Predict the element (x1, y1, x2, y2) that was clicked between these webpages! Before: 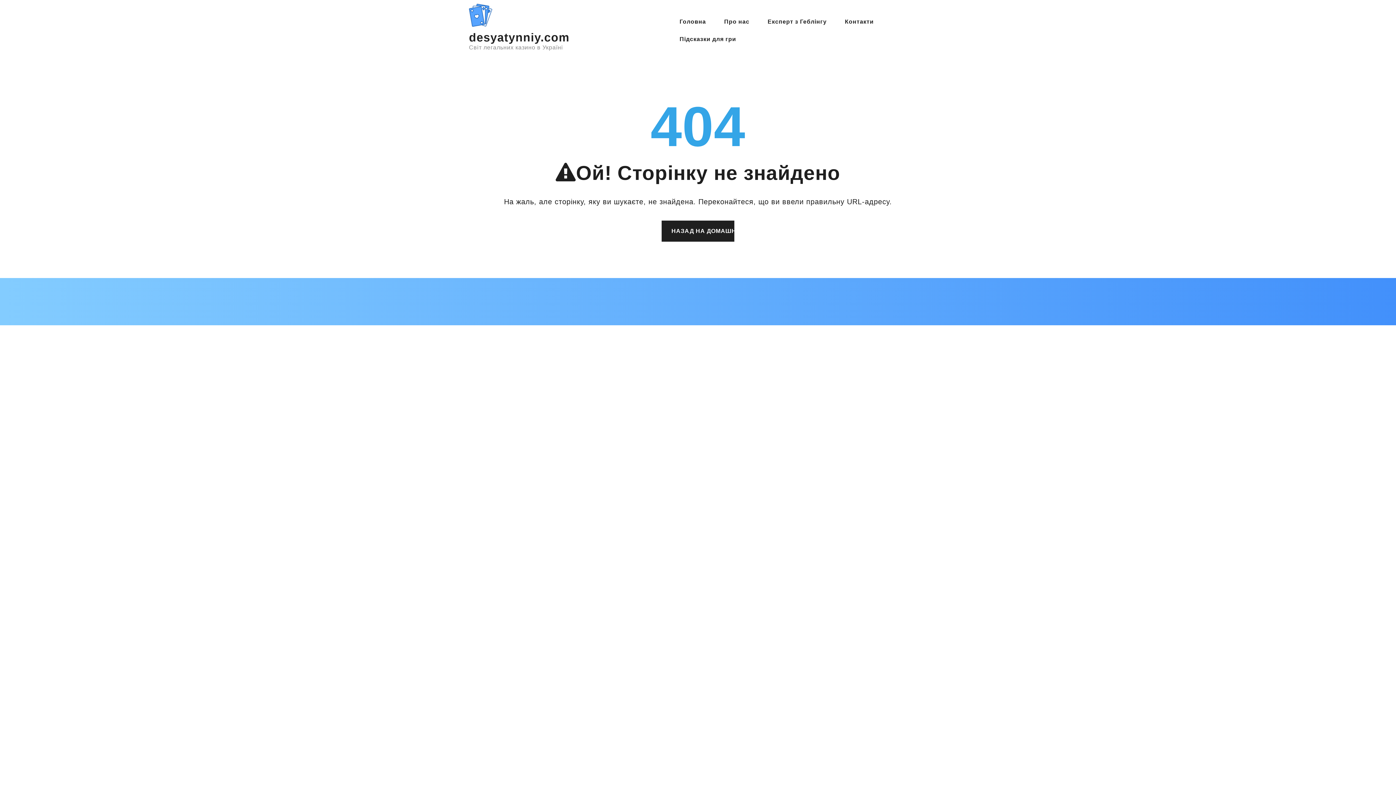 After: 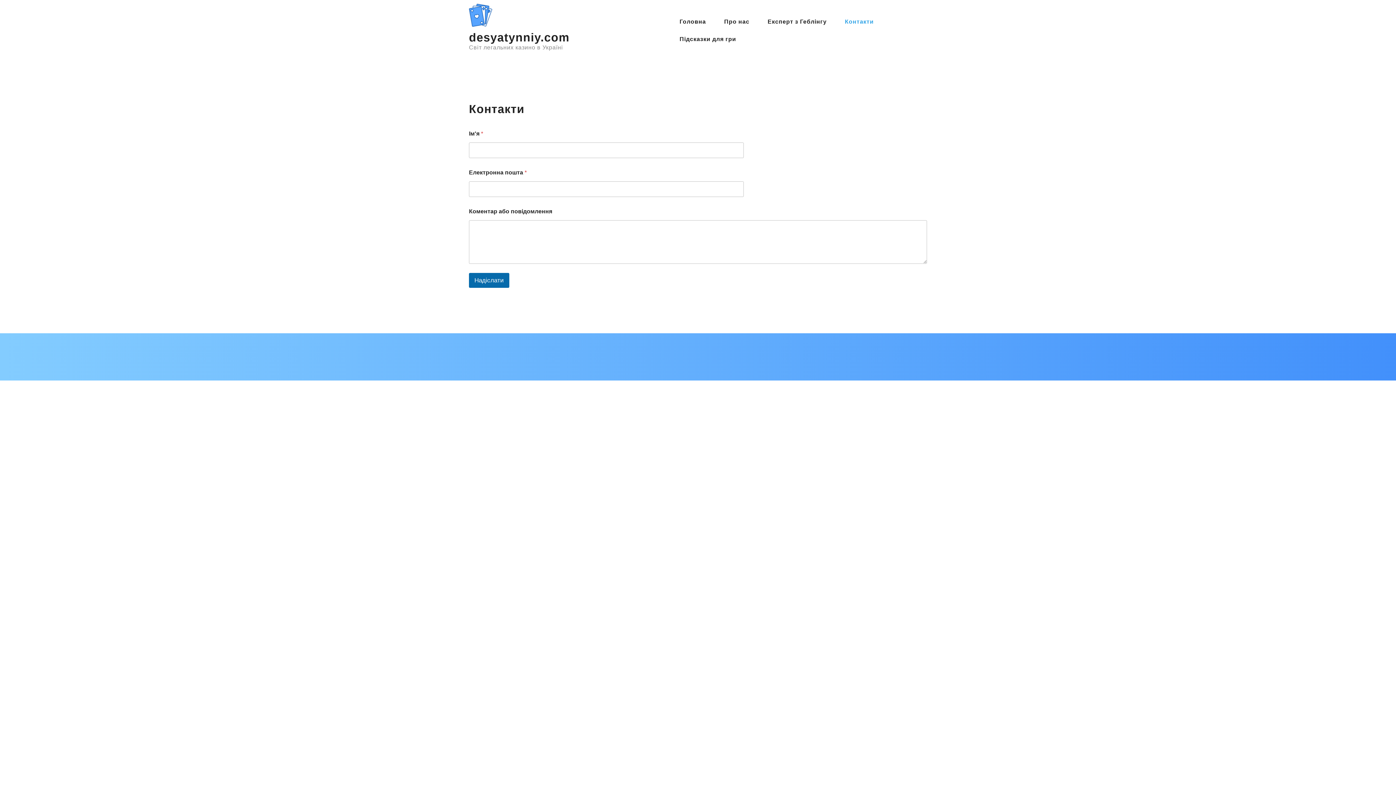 Action: label: Контакти bbox: (845, 13, 873, 30)